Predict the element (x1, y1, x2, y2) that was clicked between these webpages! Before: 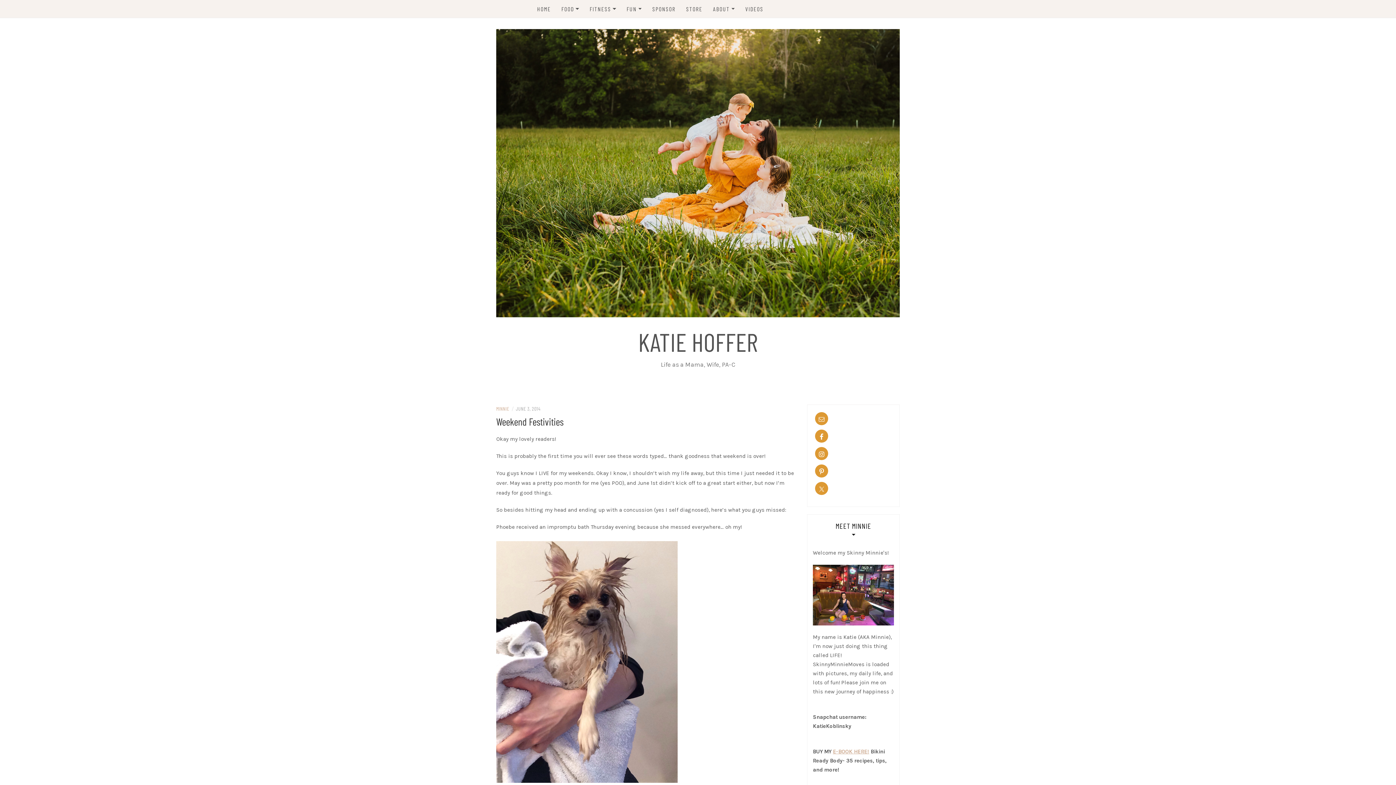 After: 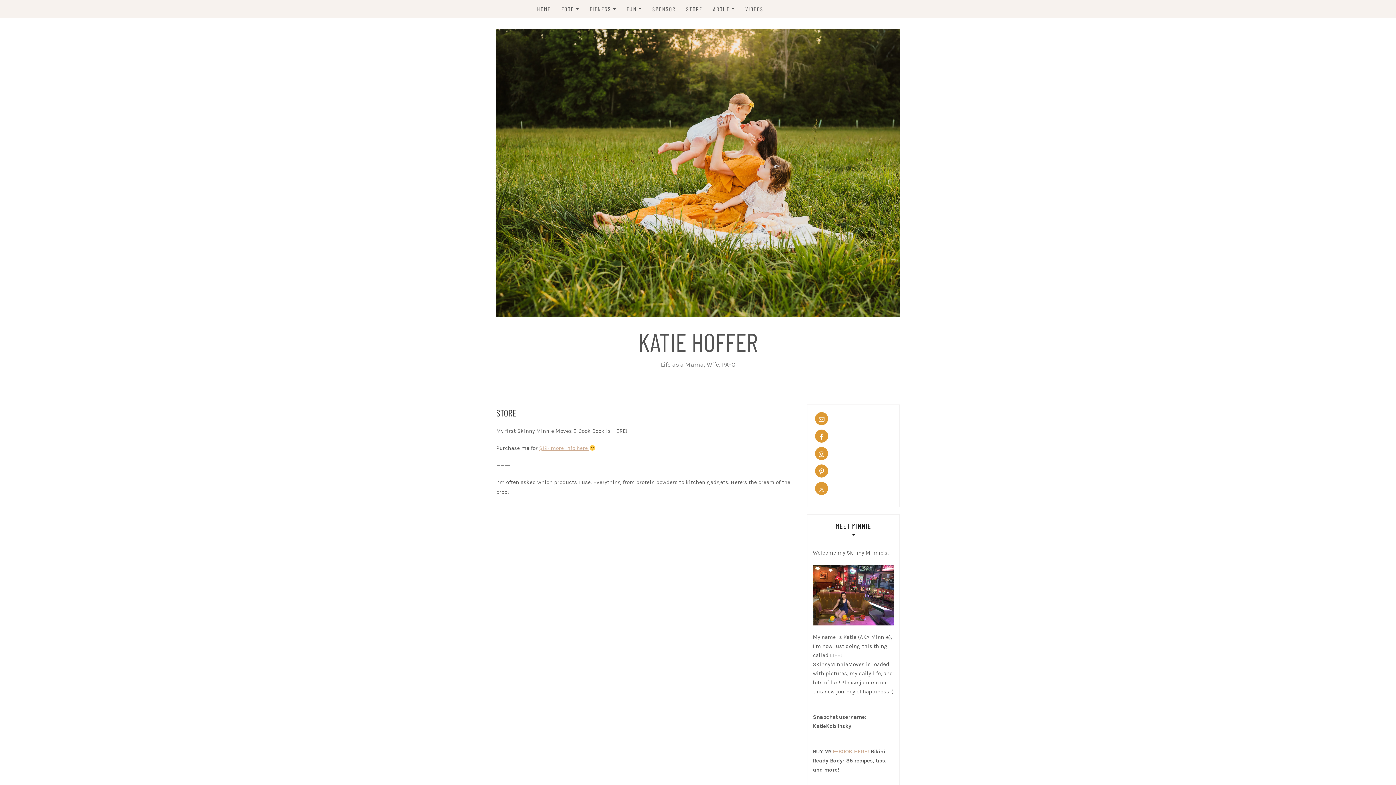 Action: bbox: (686, 0, 702, 18) label: STORE